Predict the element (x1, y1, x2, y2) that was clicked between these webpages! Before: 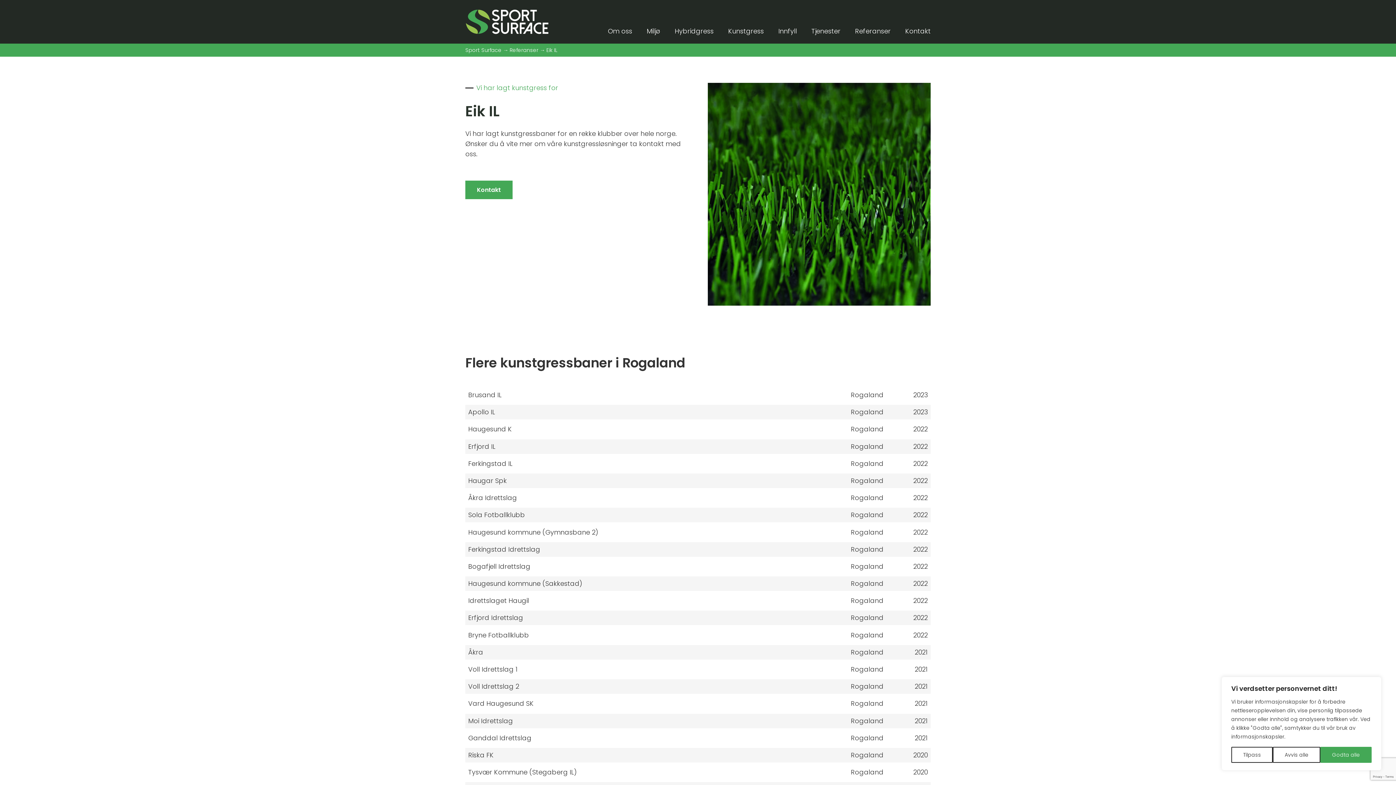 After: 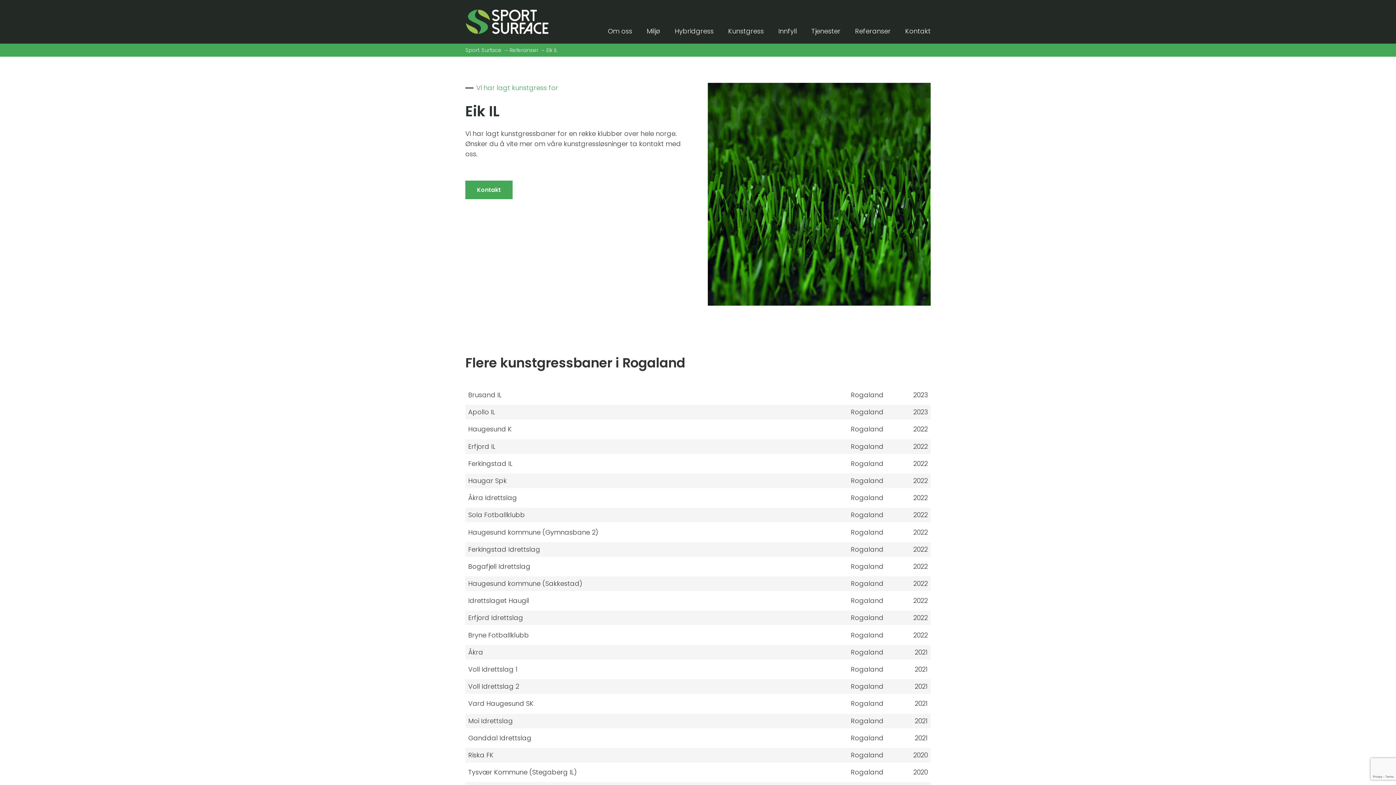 Action: label: Avvis alle bbox: (1273, 747, 1320, 763)